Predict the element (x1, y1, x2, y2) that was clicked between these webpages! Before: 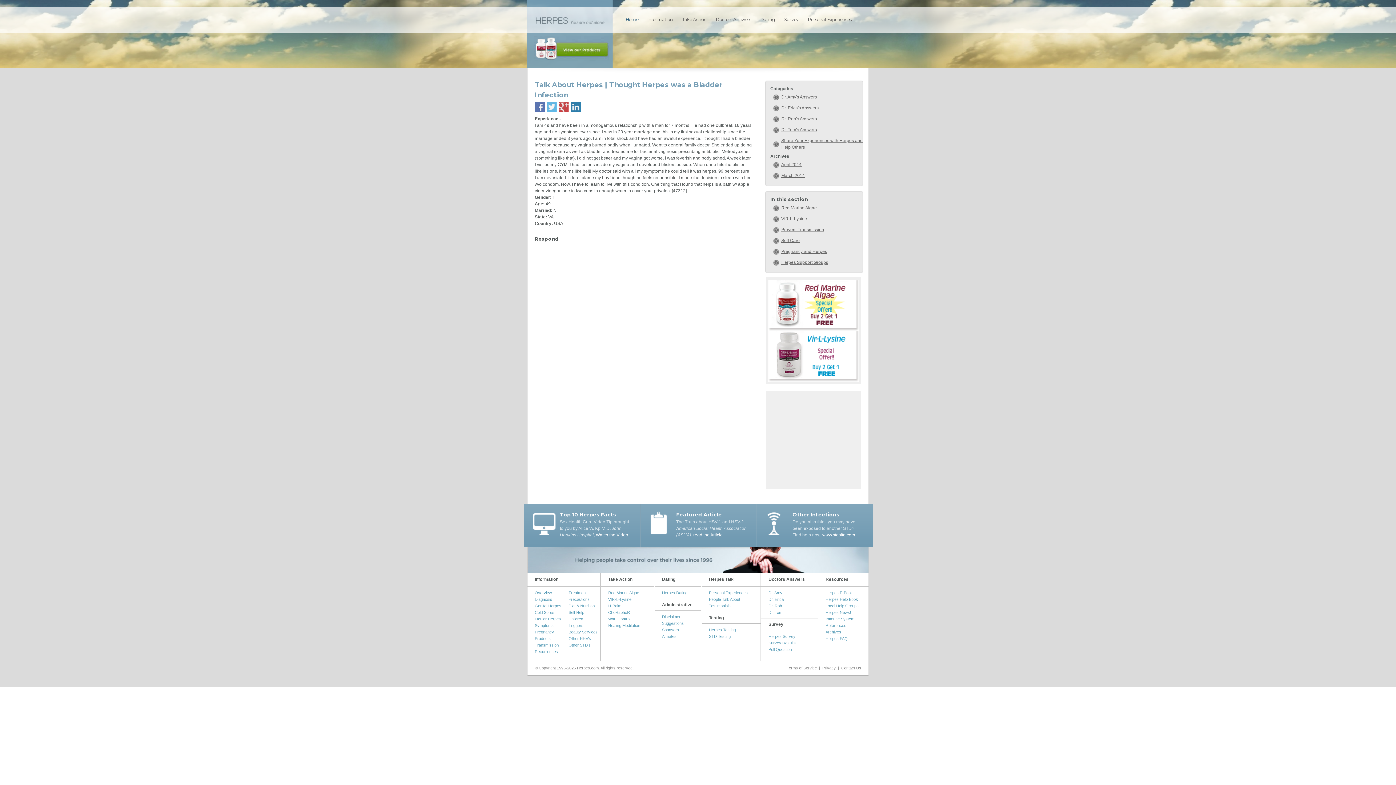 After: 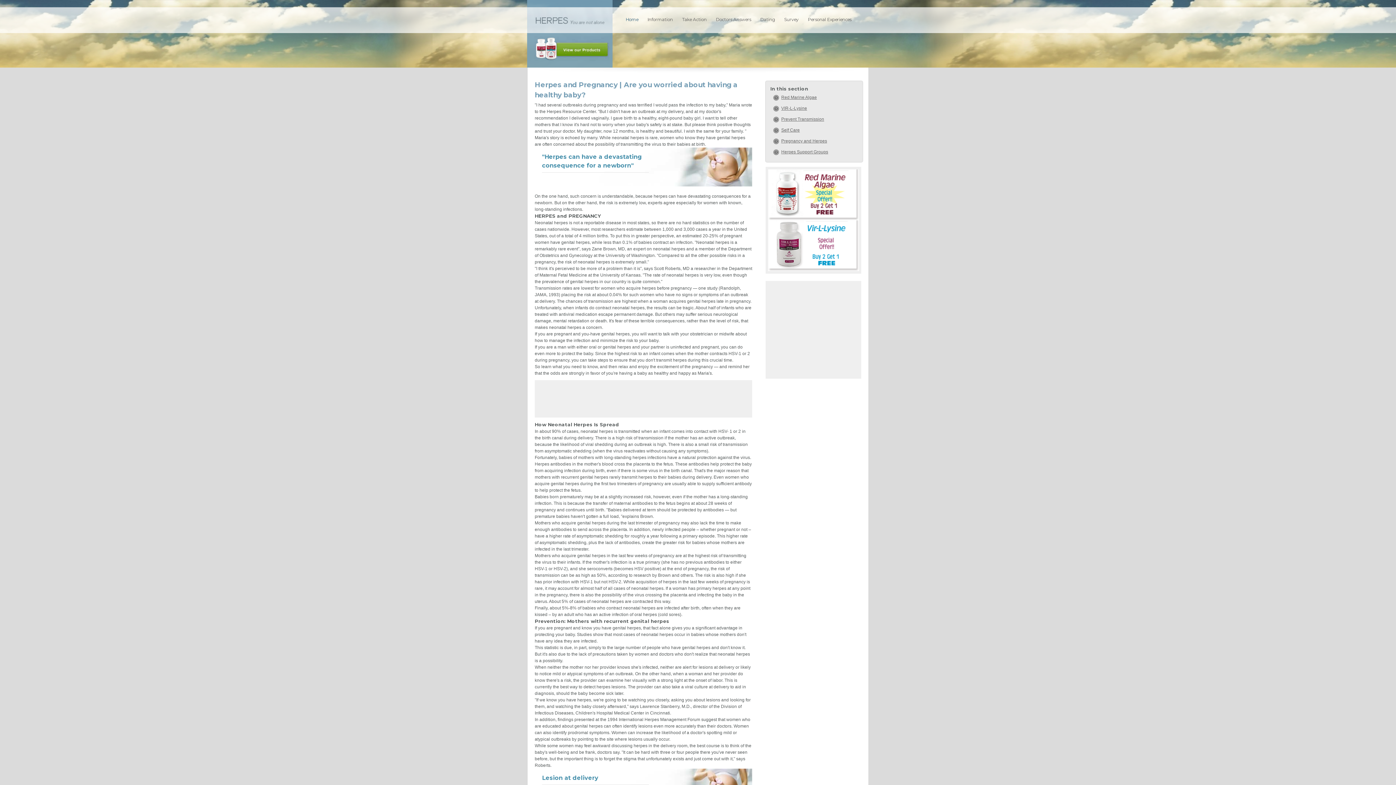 Action: label: Pregnancy bbox: (534, 630, 554, 634)